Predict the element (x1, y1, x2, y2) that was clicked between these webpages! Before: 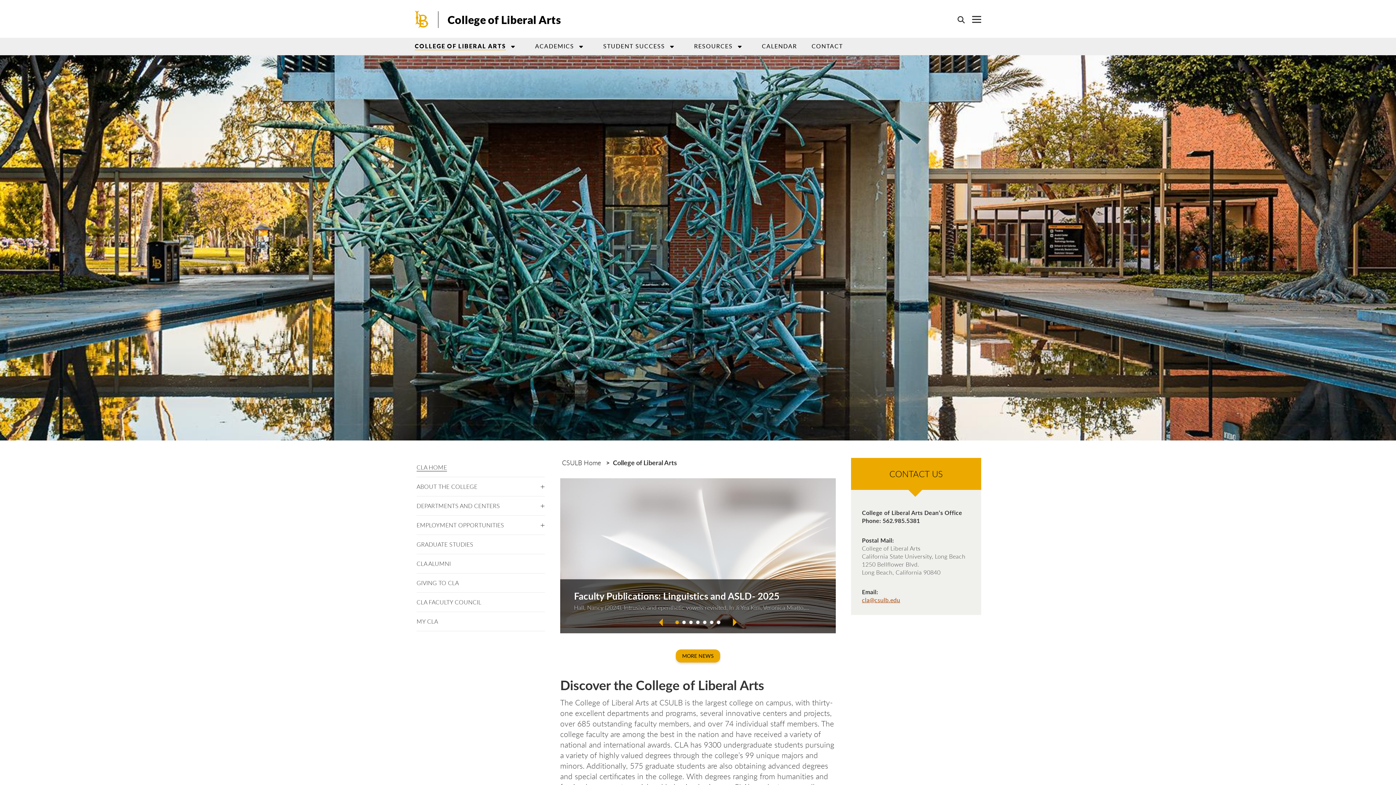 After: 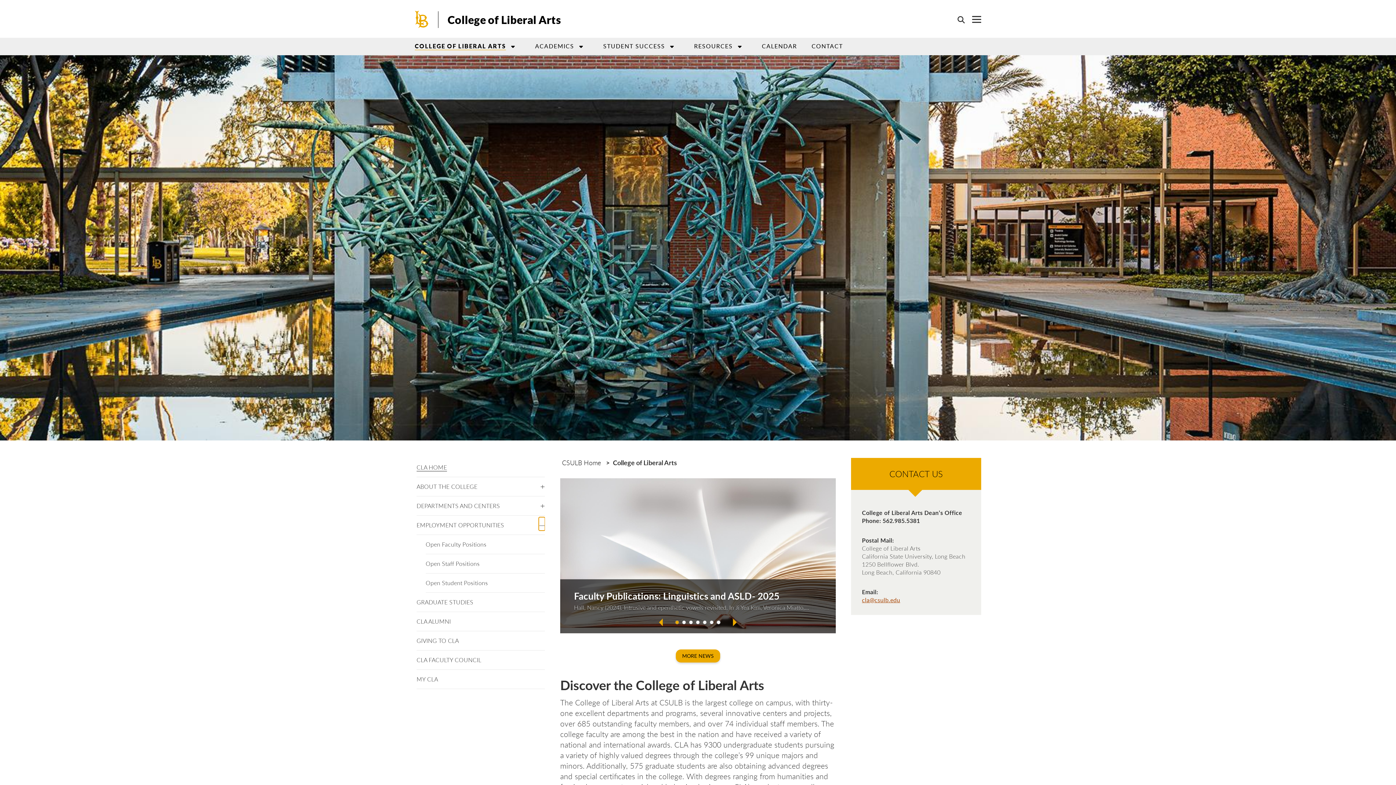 Action: bbox: (540, 517, 545, 530) label: Open submenu